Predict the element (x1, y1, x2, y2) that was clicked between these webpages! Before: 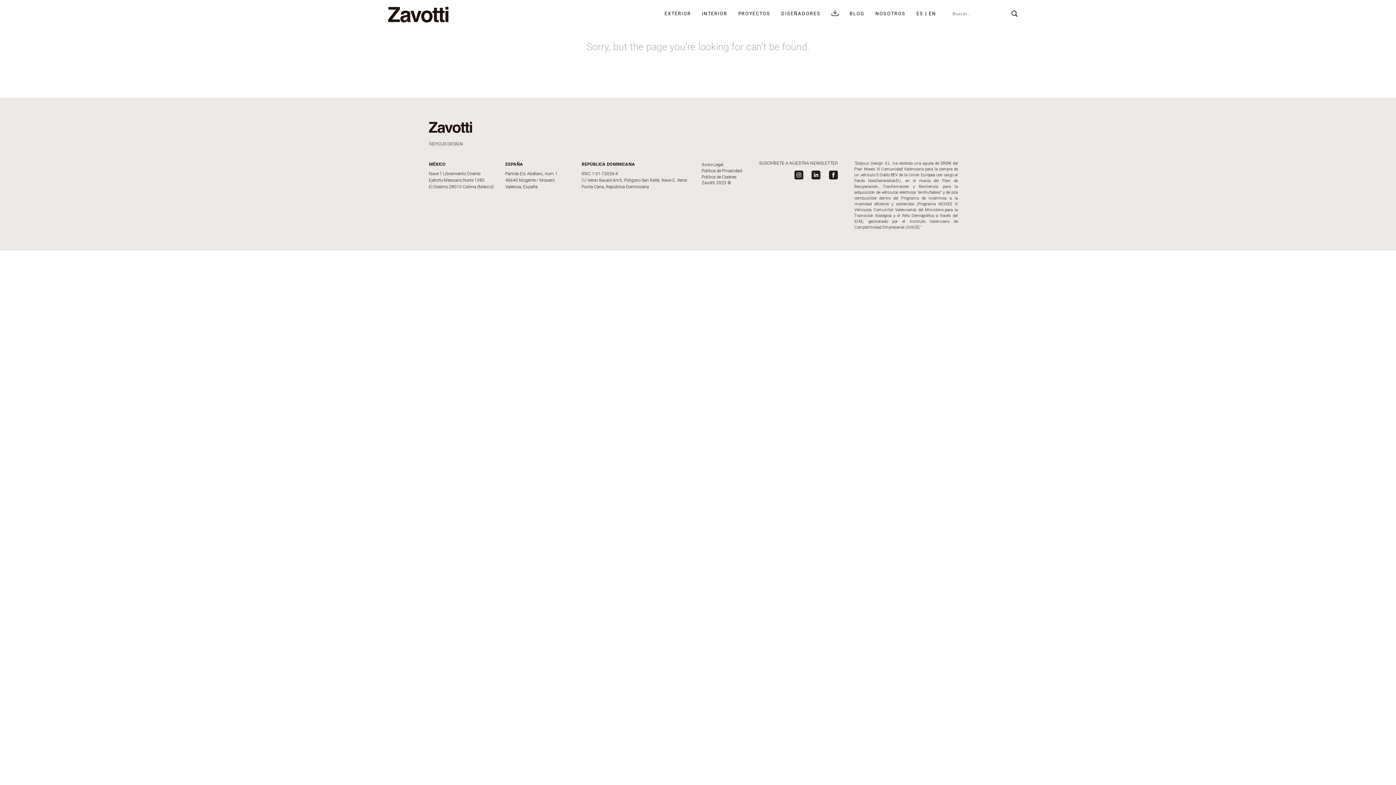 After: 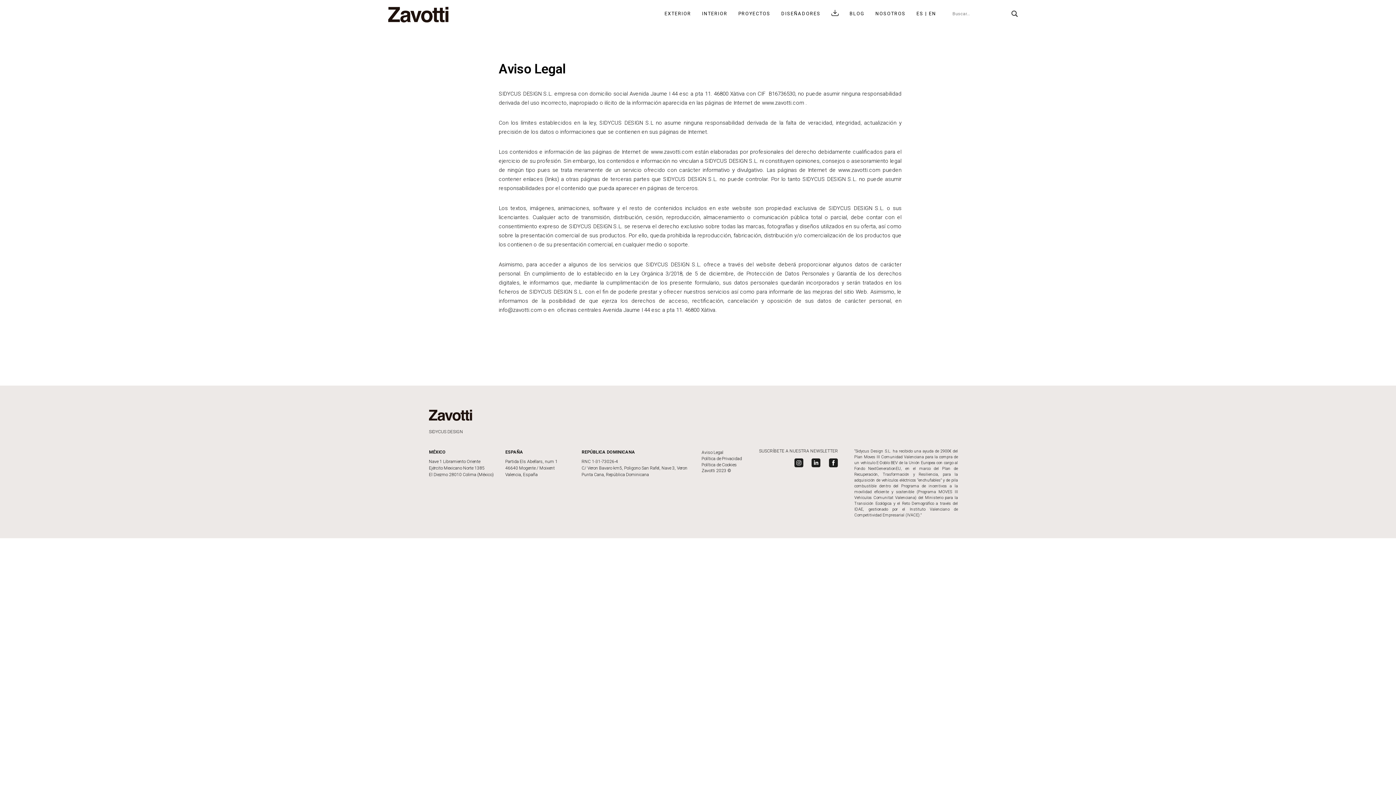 Action: bbox: (701, 162, 723, 167) label: Aviso Legal